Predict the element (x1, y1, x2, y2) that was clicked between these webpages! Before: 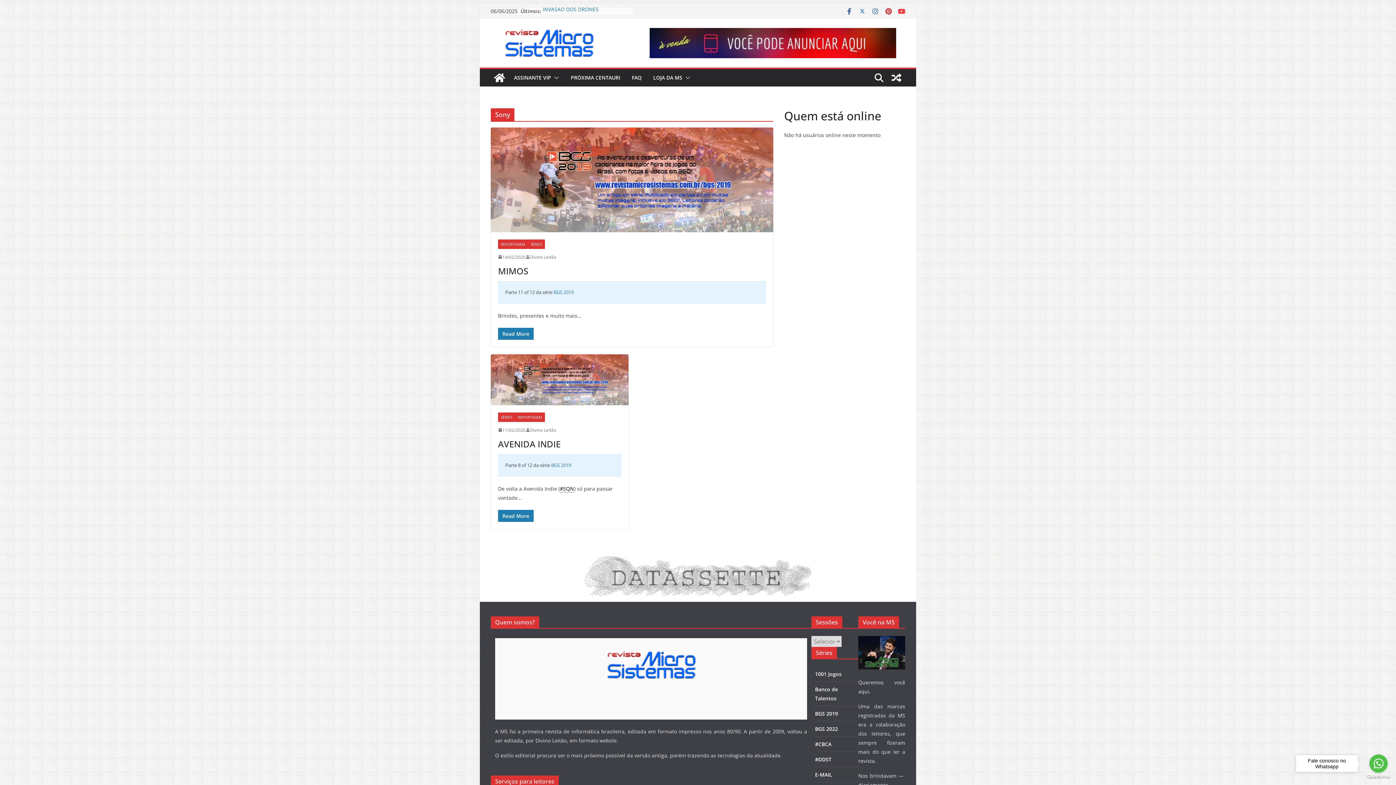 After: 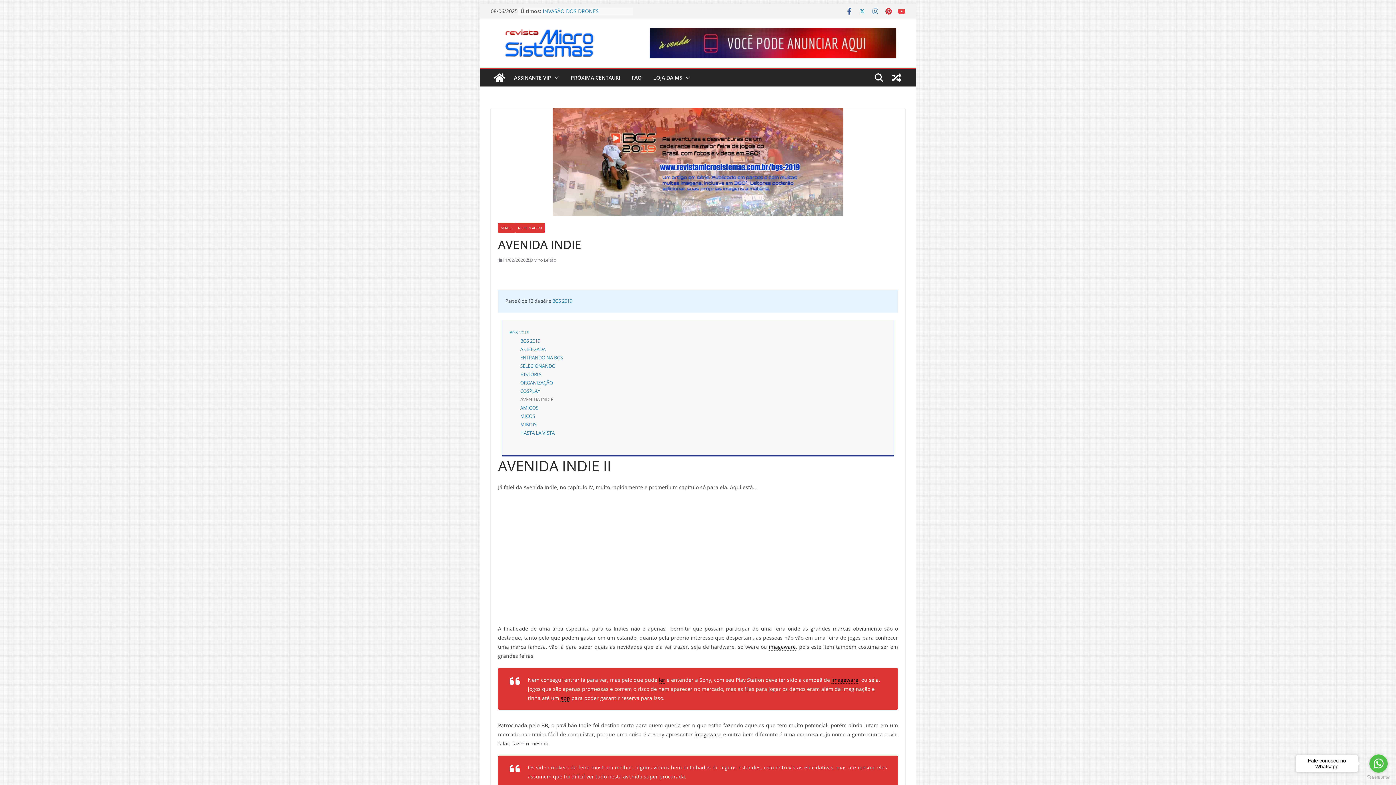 Action: label: AVENIDA INDIE bbox: (498, 438, 560, 450)